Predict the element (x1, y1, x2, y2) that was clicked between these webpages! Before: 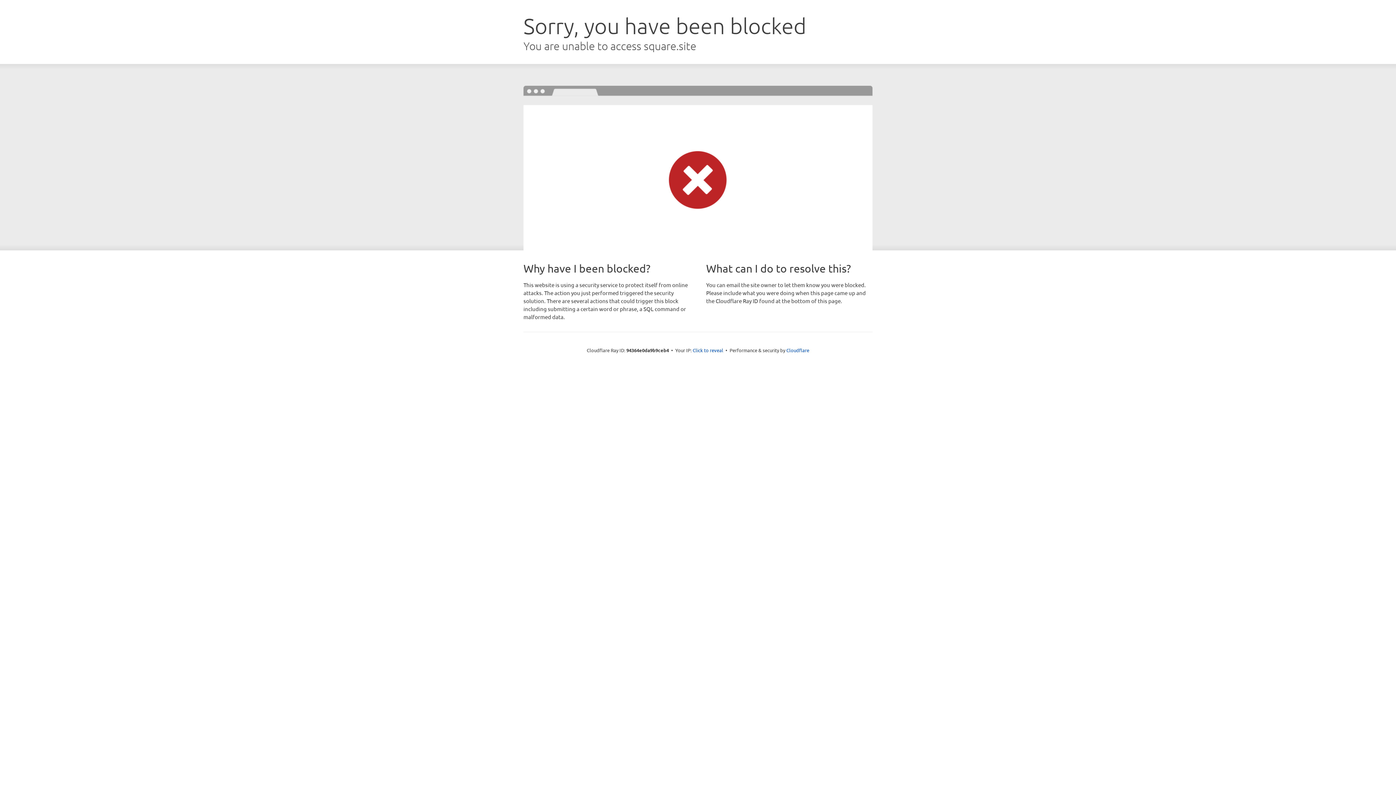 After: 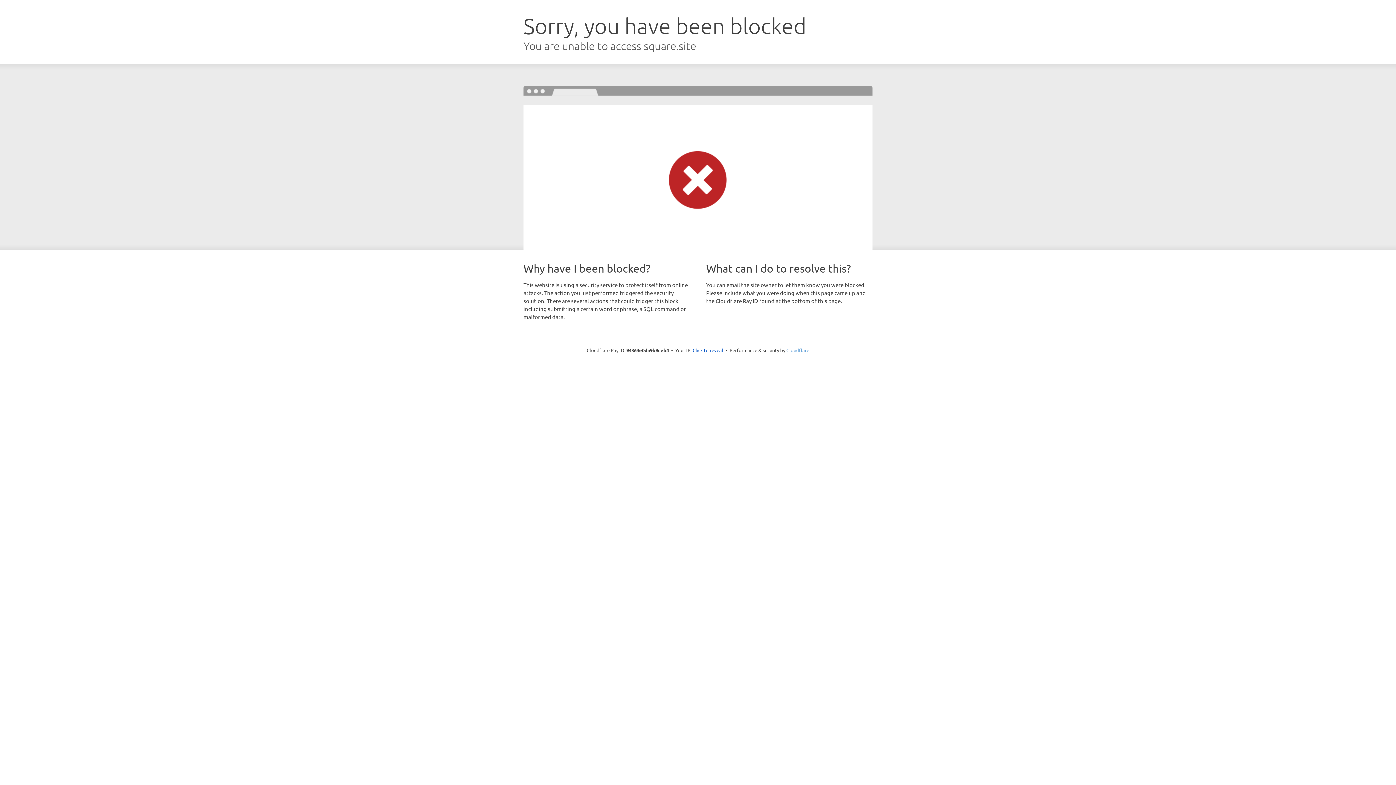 Action: label: Cloudflare bbox: (786, 347, 809, 353)